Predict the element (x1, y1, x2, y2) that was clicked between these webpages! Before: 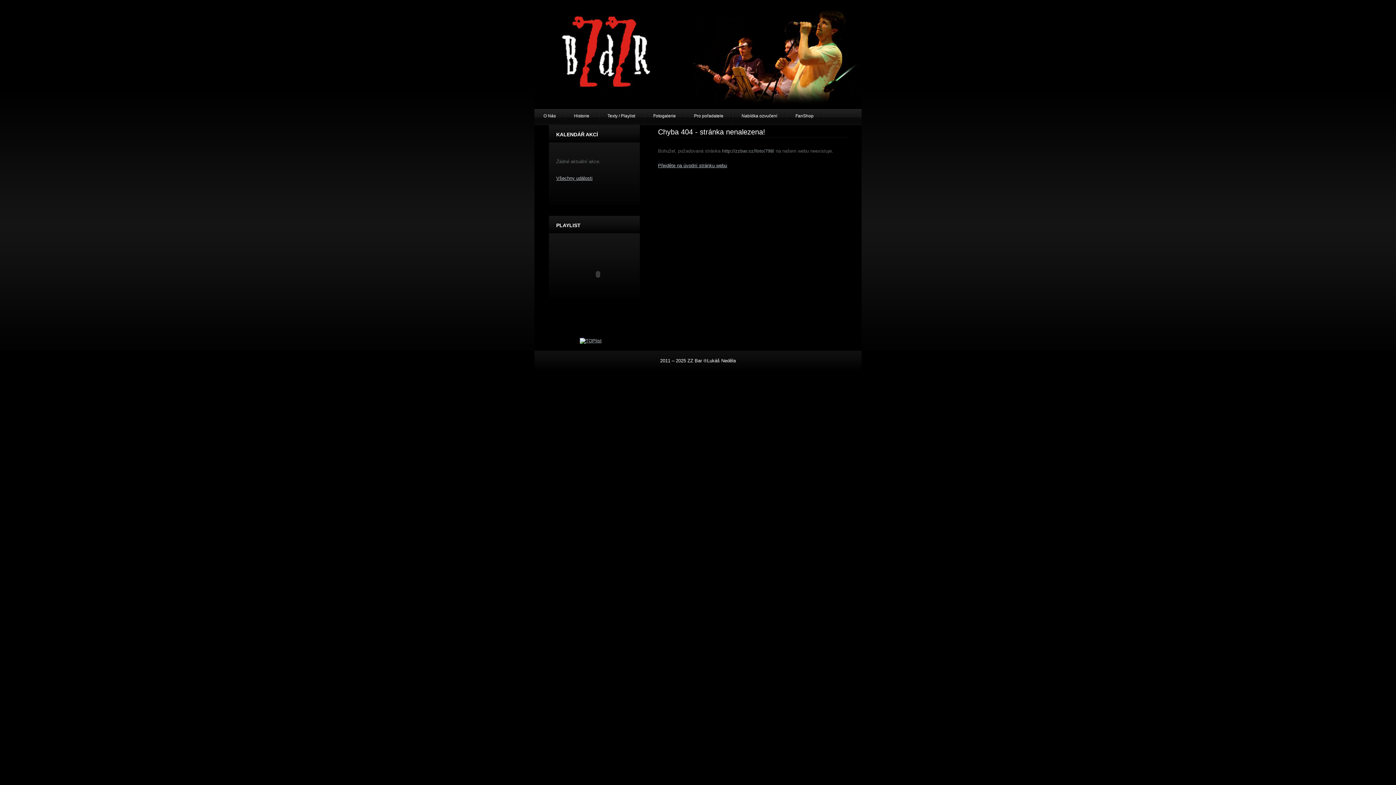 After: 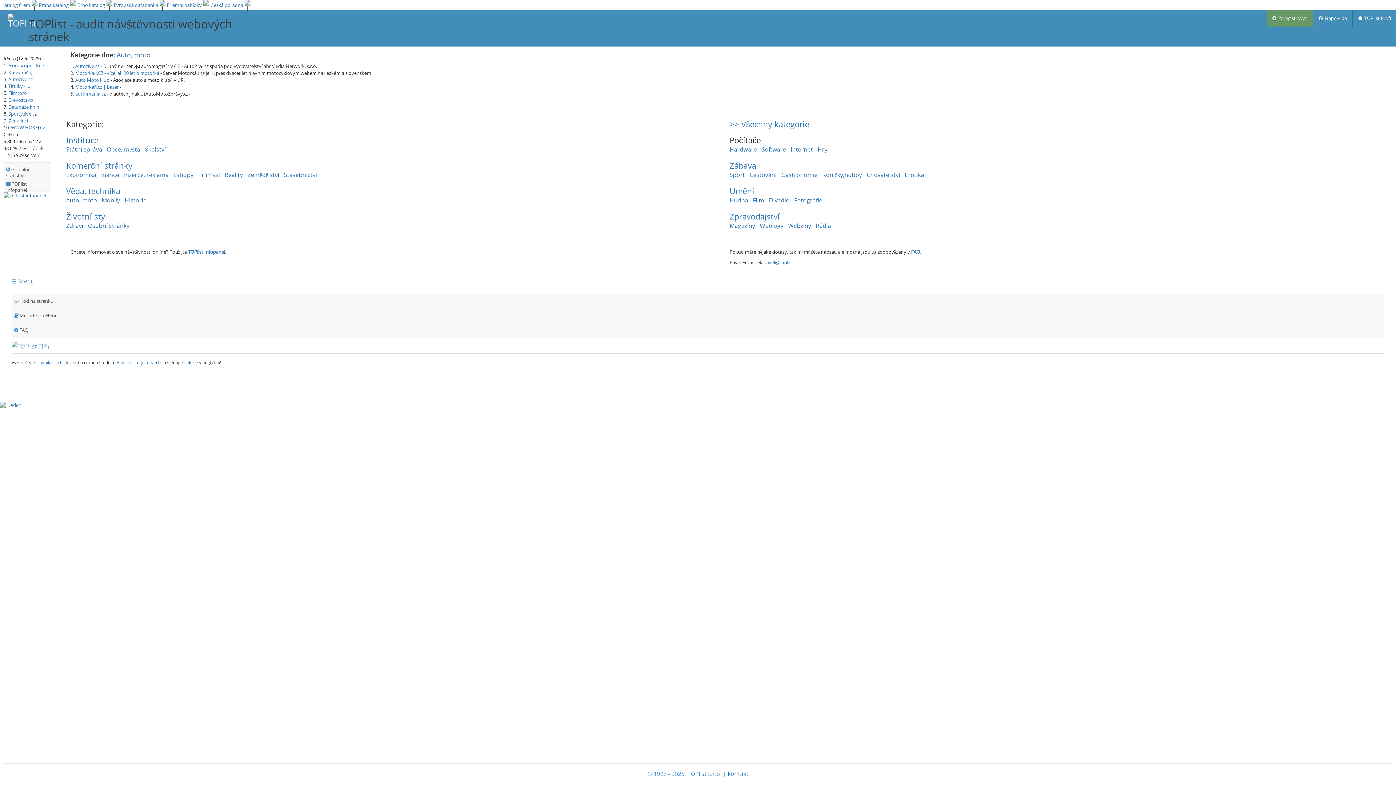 Action: bbox: (549, 337, 640, 344)